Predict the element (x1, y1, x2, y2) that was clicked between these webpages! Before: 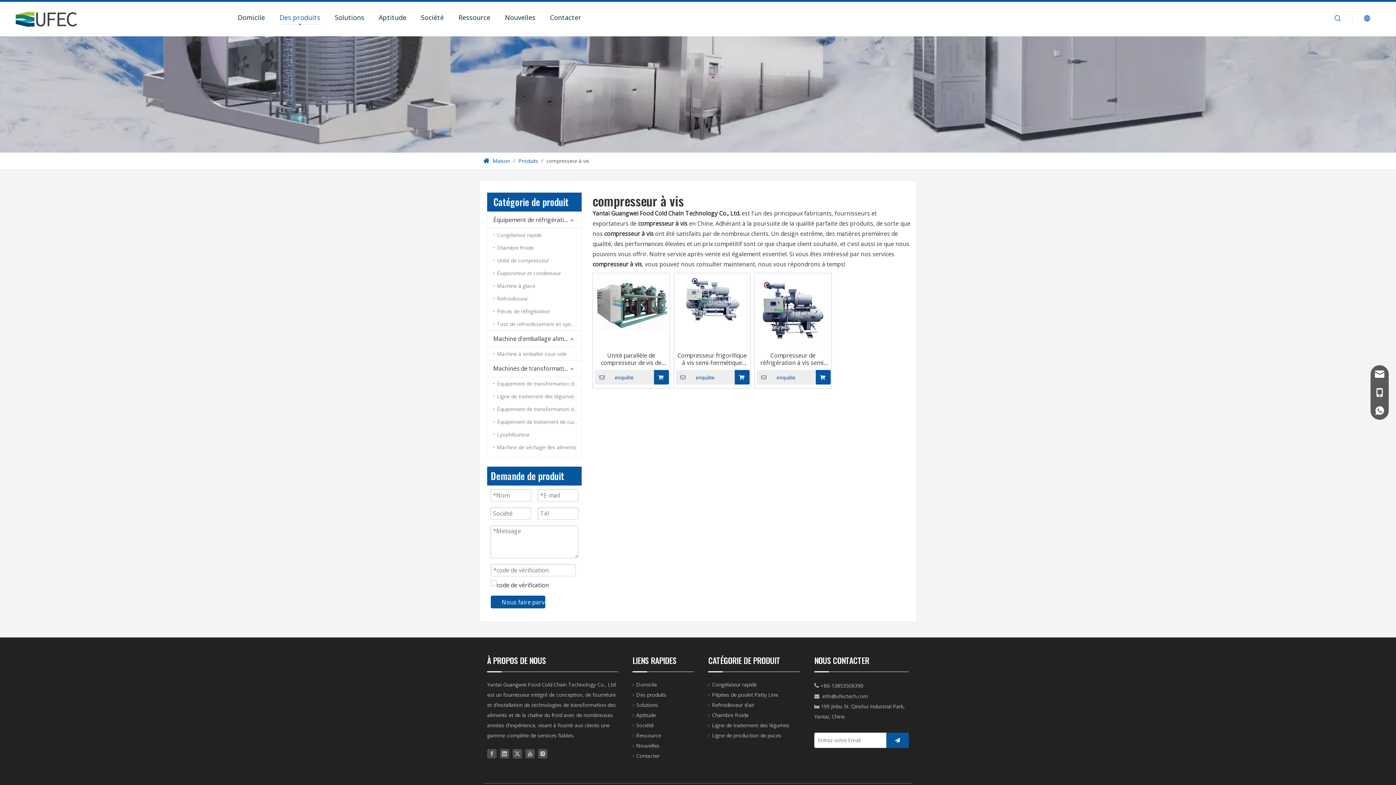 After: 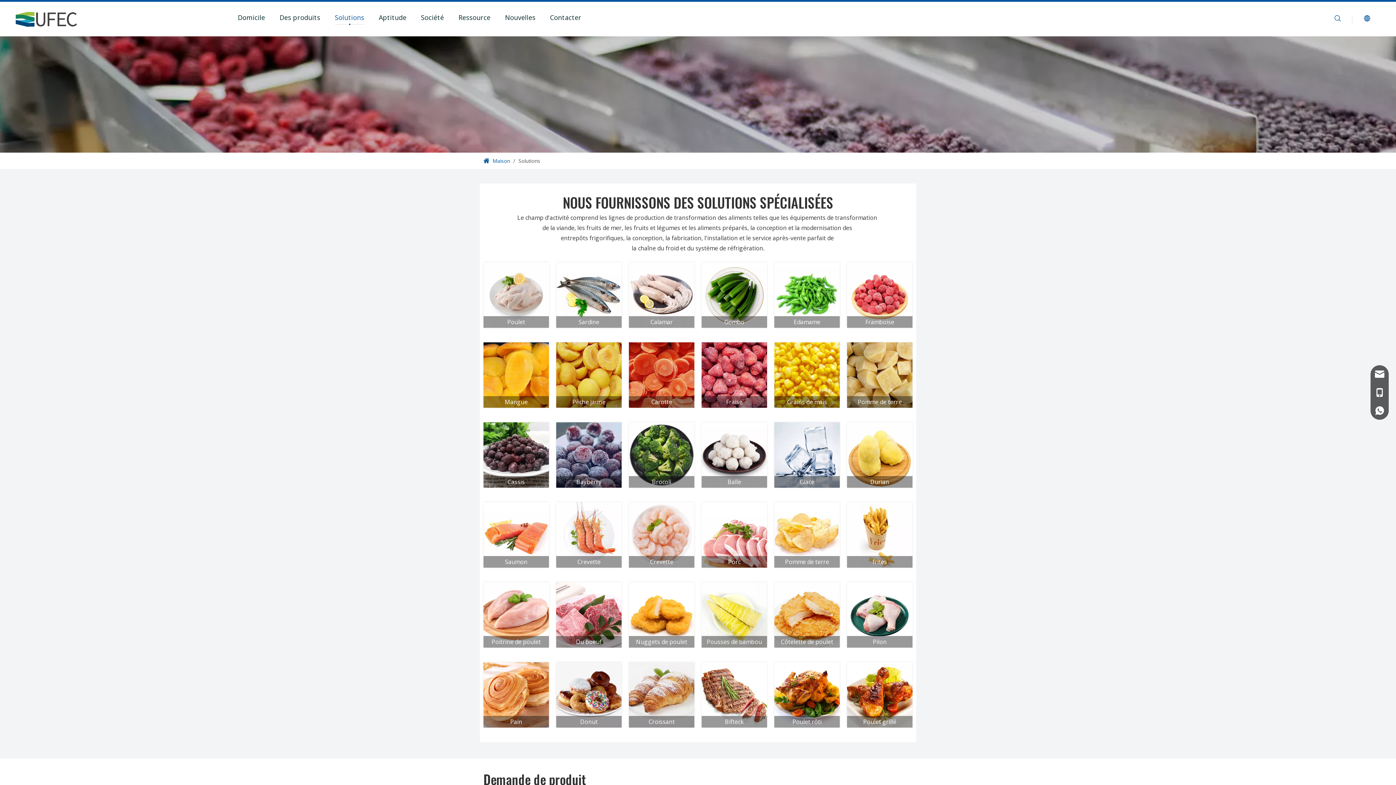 Action: bbox: (636, 701, 658, 708) label: Solutions